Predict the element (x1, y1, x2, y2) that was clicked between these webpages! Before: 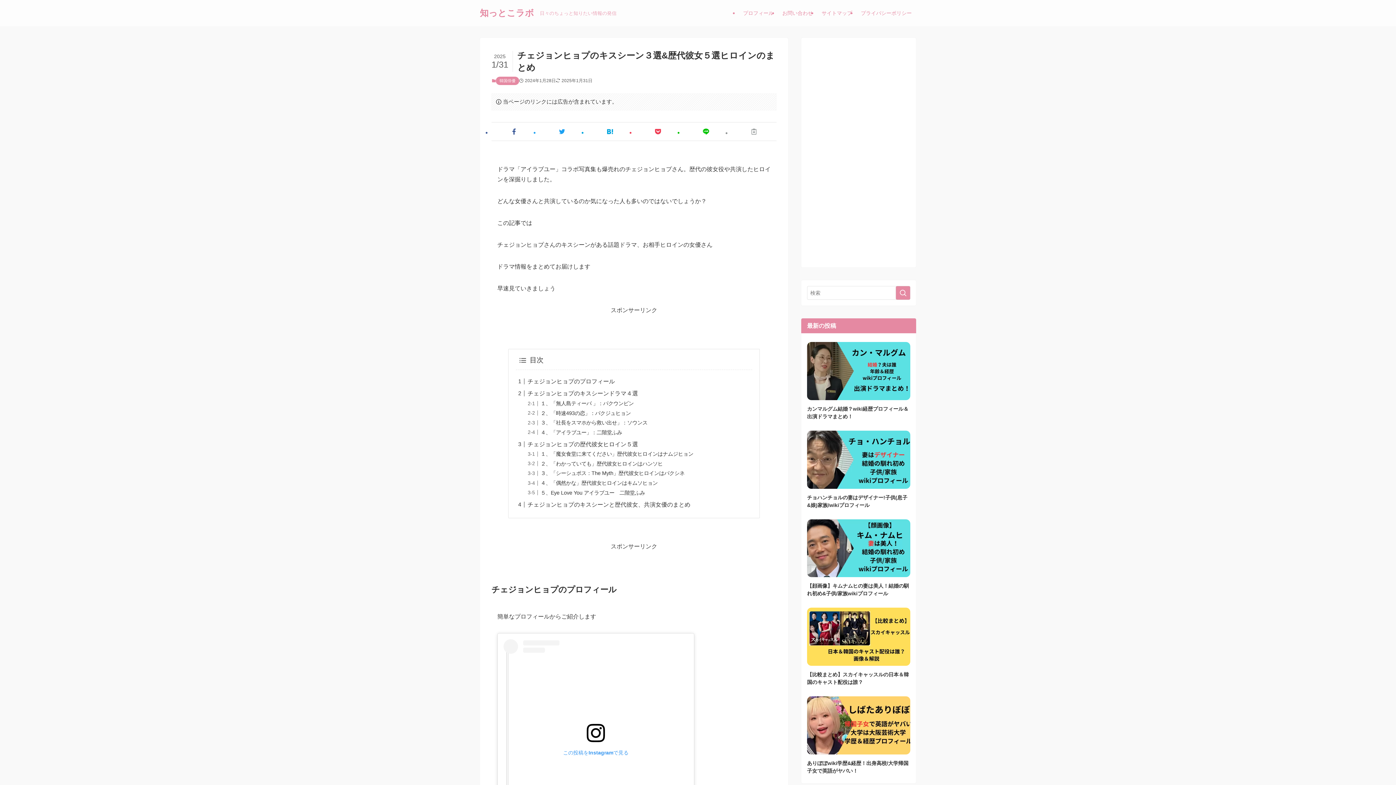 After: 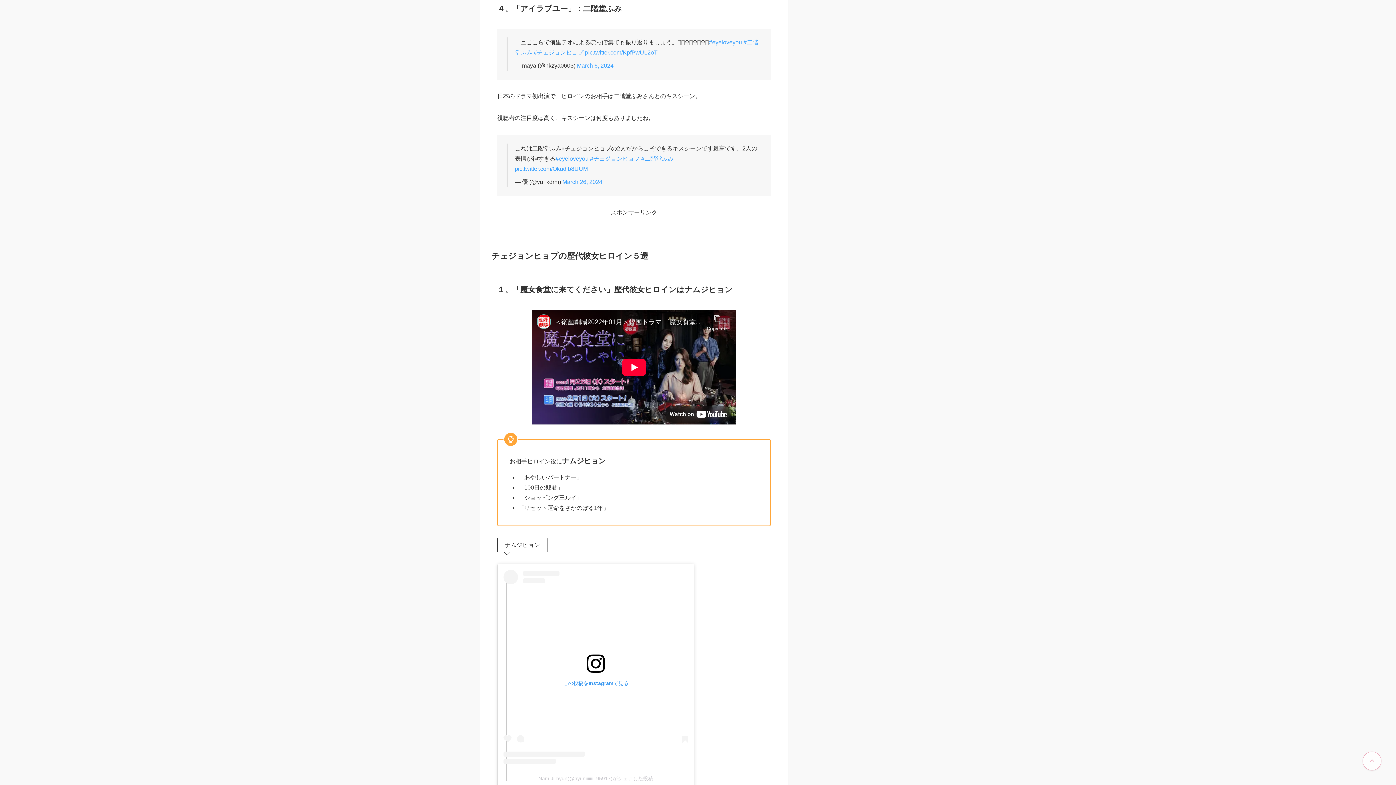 Action: label: ４、「アイラブユー」：二階堂ふみ bbox: (540, 429, 622, 435)